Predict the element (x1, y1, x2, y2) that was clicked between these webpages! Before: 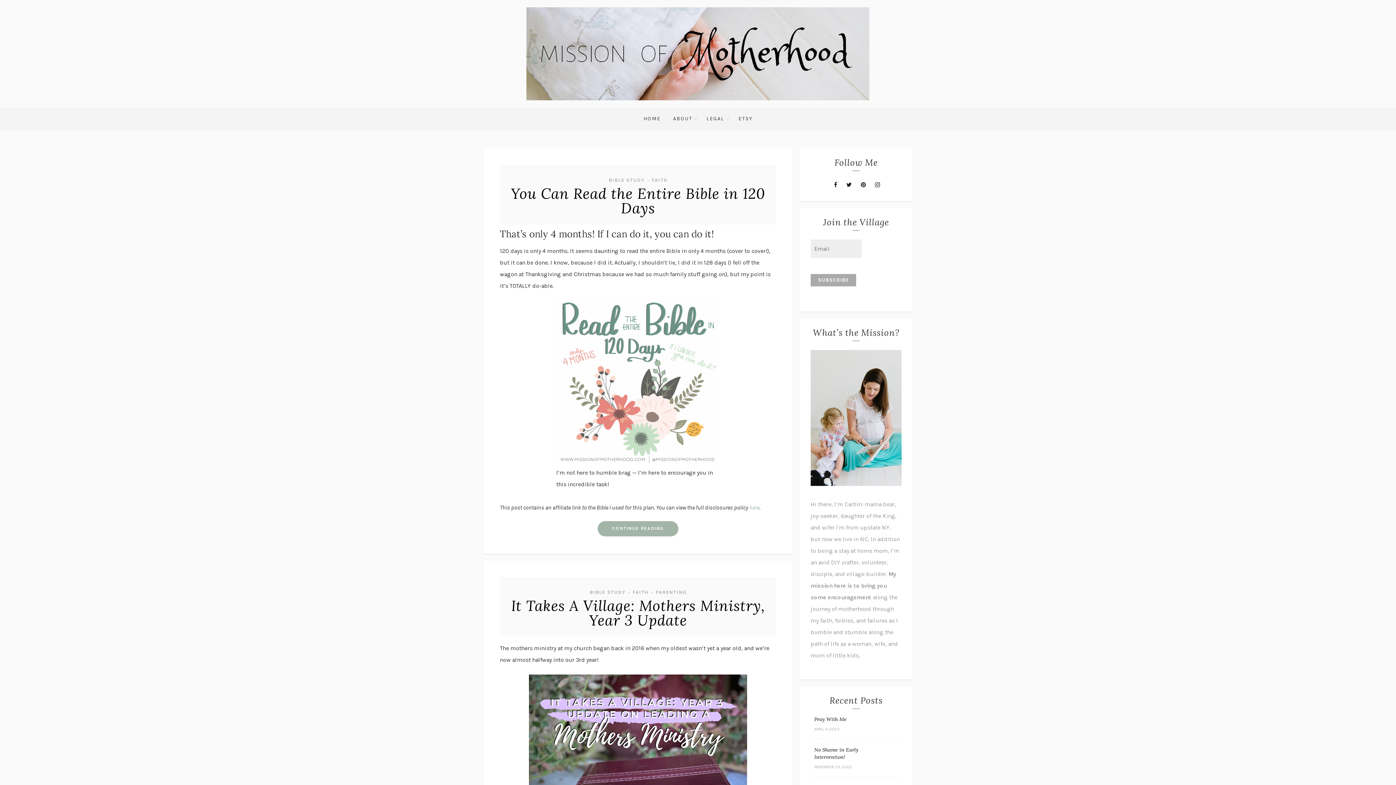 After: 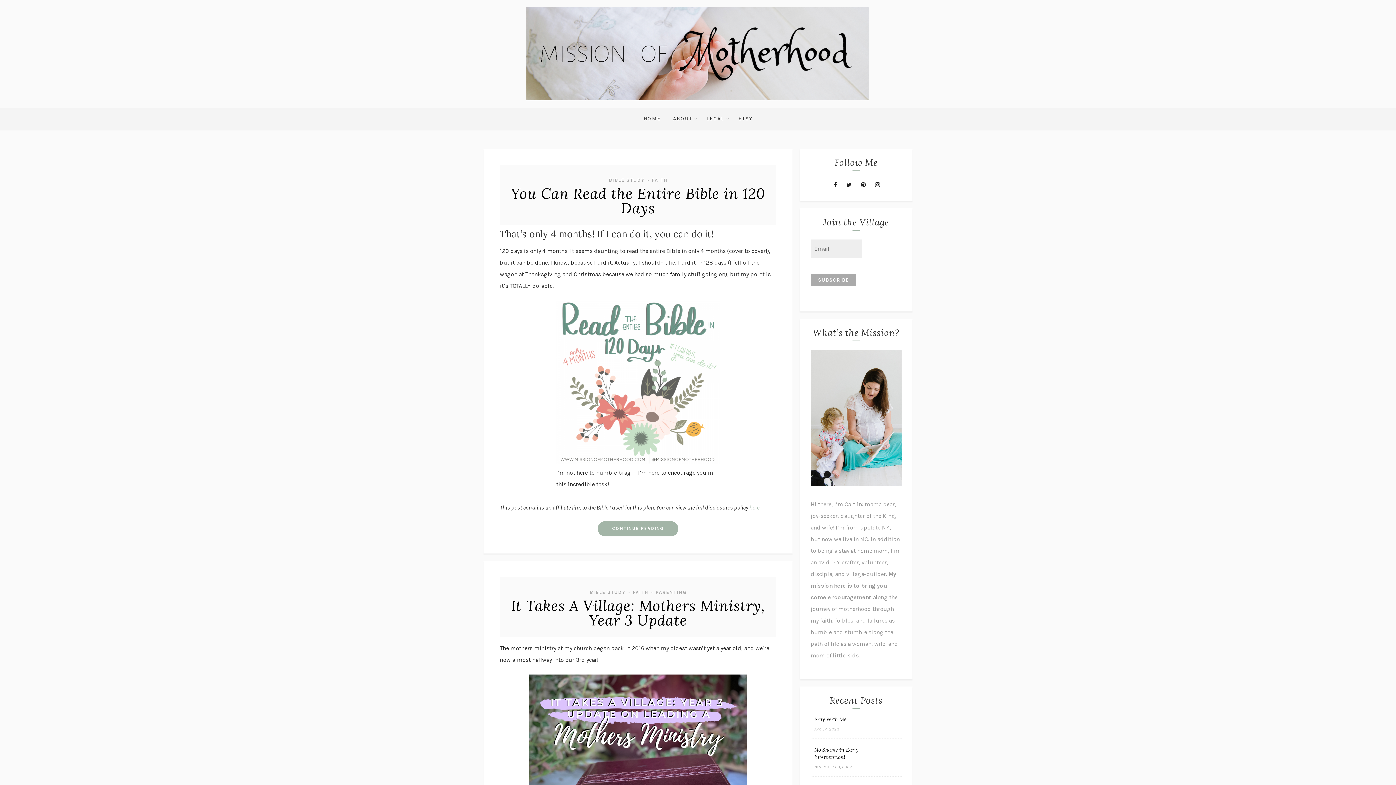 Action: label: BIBLE STUDY bbox: (586, 588, 628, 595)